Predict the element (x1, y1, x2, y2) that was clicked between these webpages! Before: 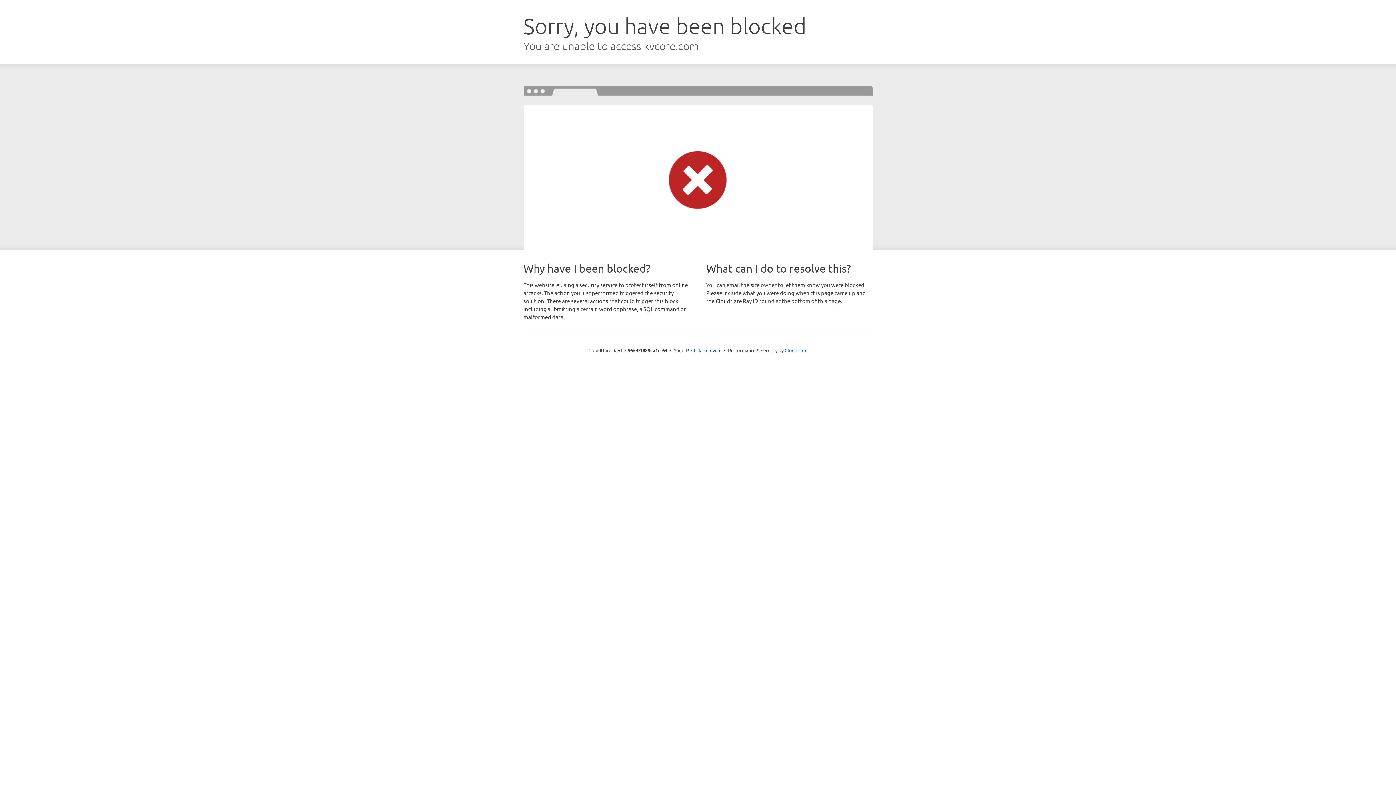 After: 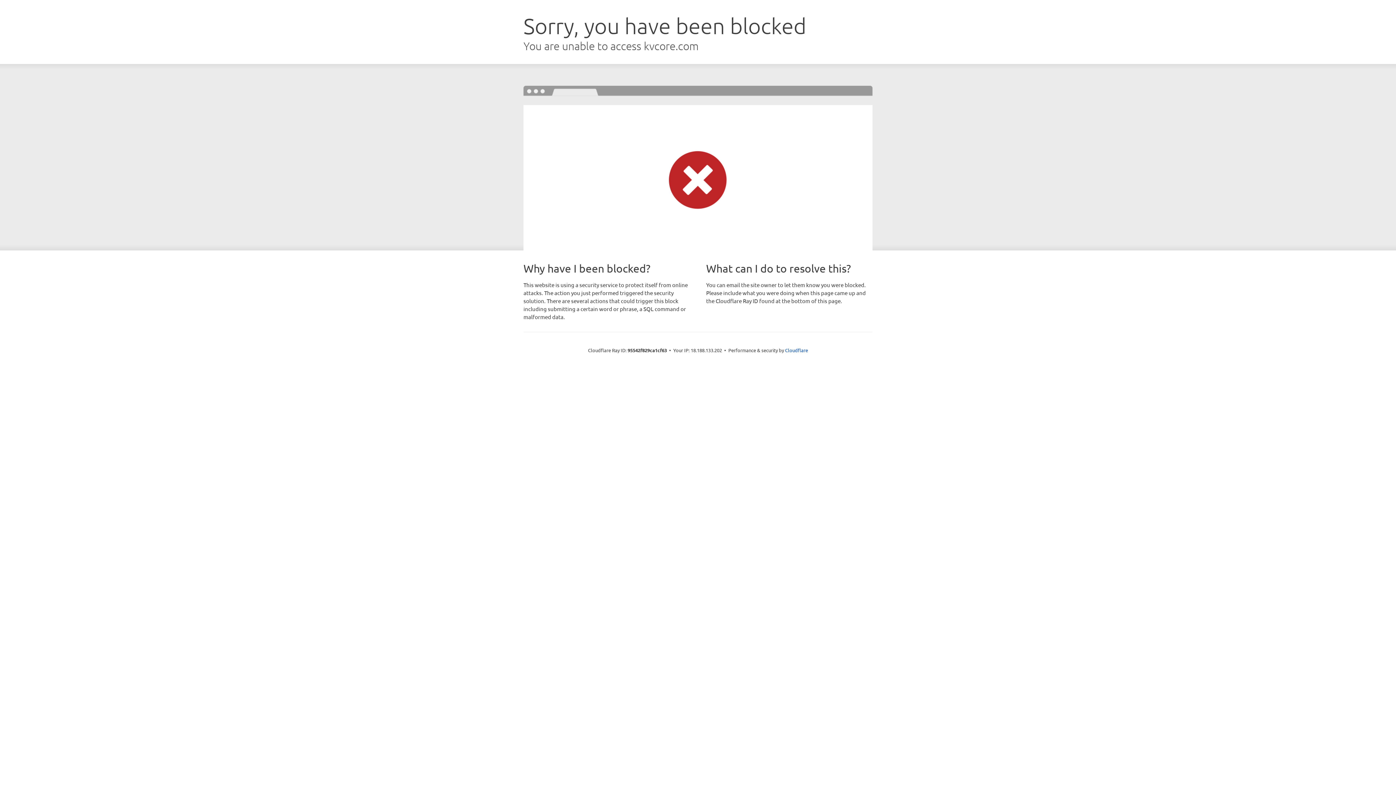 Action: label: Click to reveal bbox: (691, 346, 721, 353)